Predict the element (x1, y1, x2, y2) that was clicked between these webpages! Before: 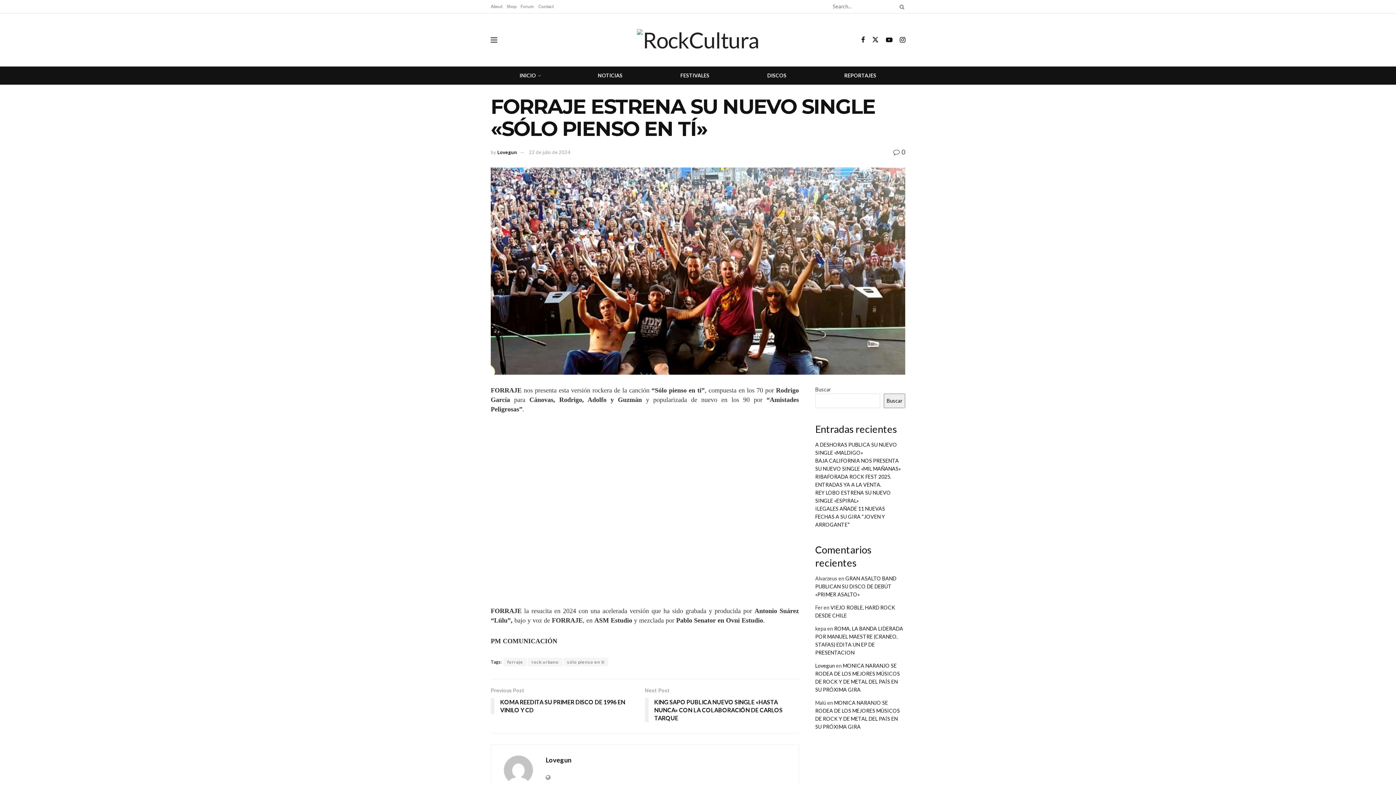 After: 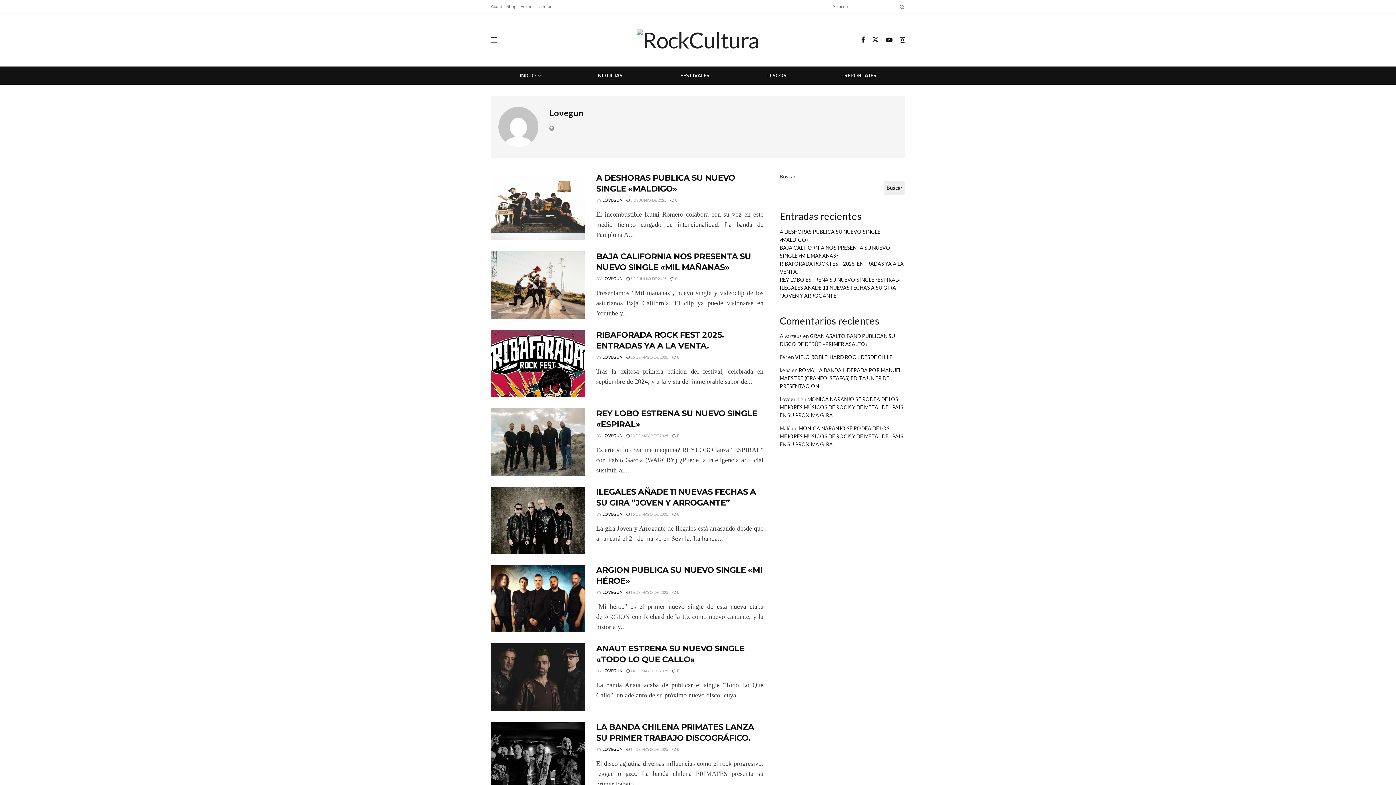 Action: label: Lovegun bbox: (815, 662, 835, 668)